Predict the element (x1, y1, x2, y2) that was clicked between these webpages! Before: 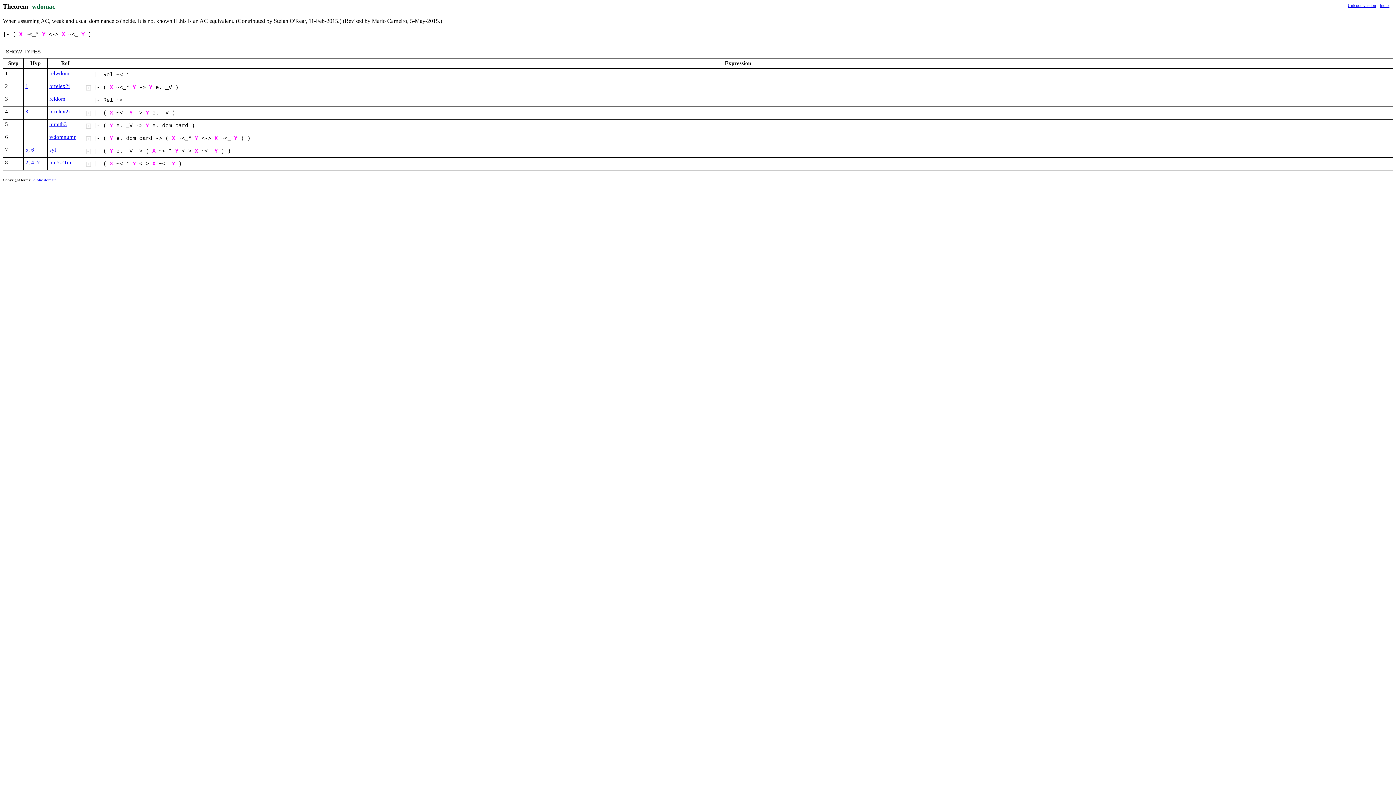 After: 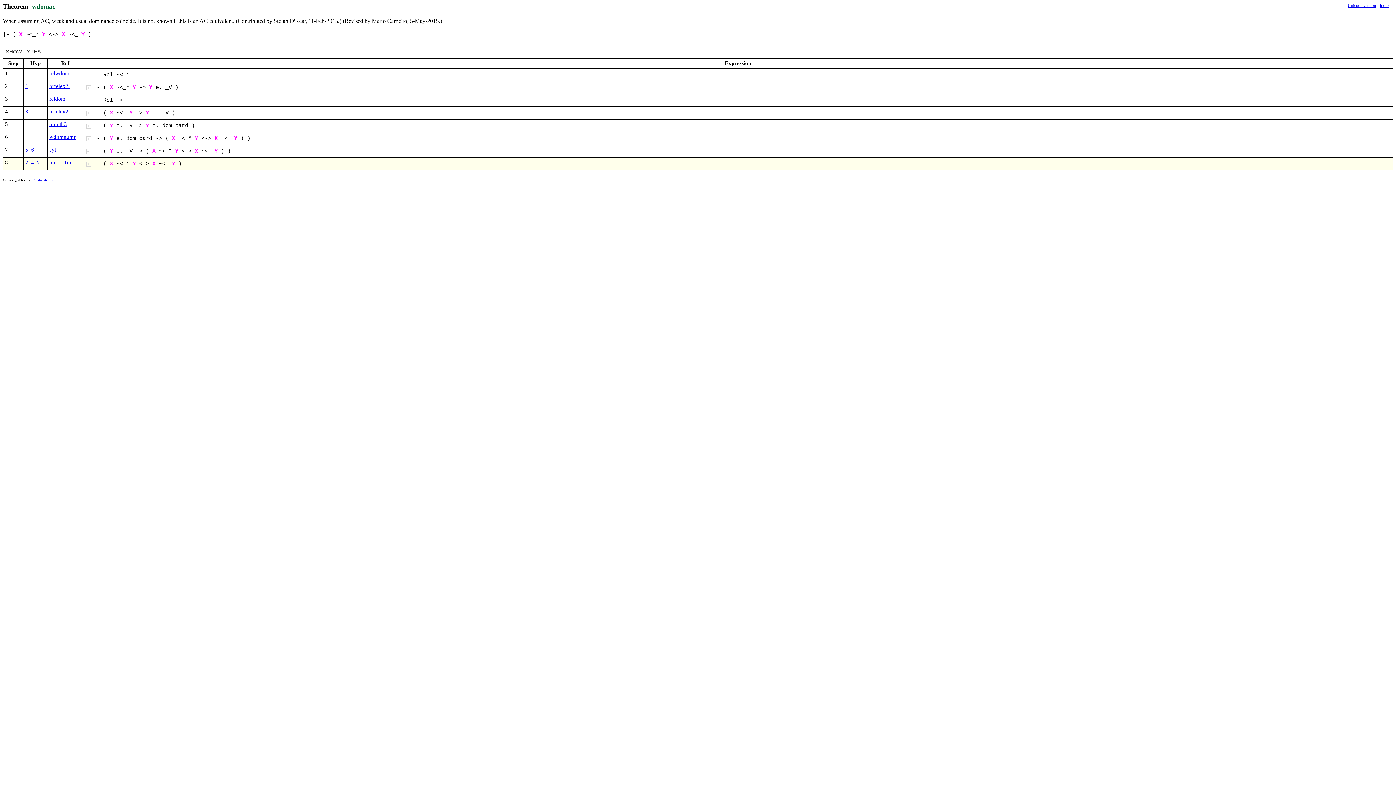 Action: label: 4 bbox: (31, 159, 34, 165)